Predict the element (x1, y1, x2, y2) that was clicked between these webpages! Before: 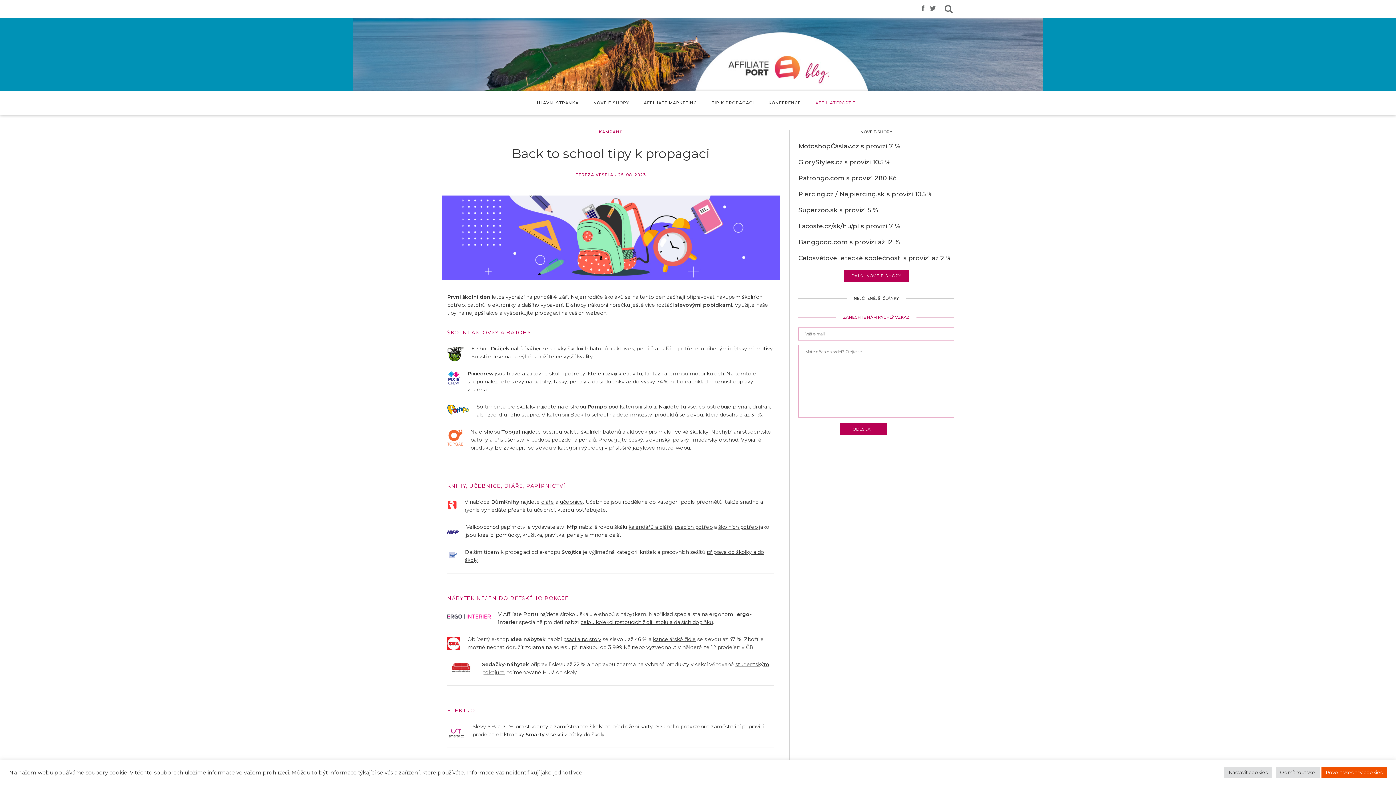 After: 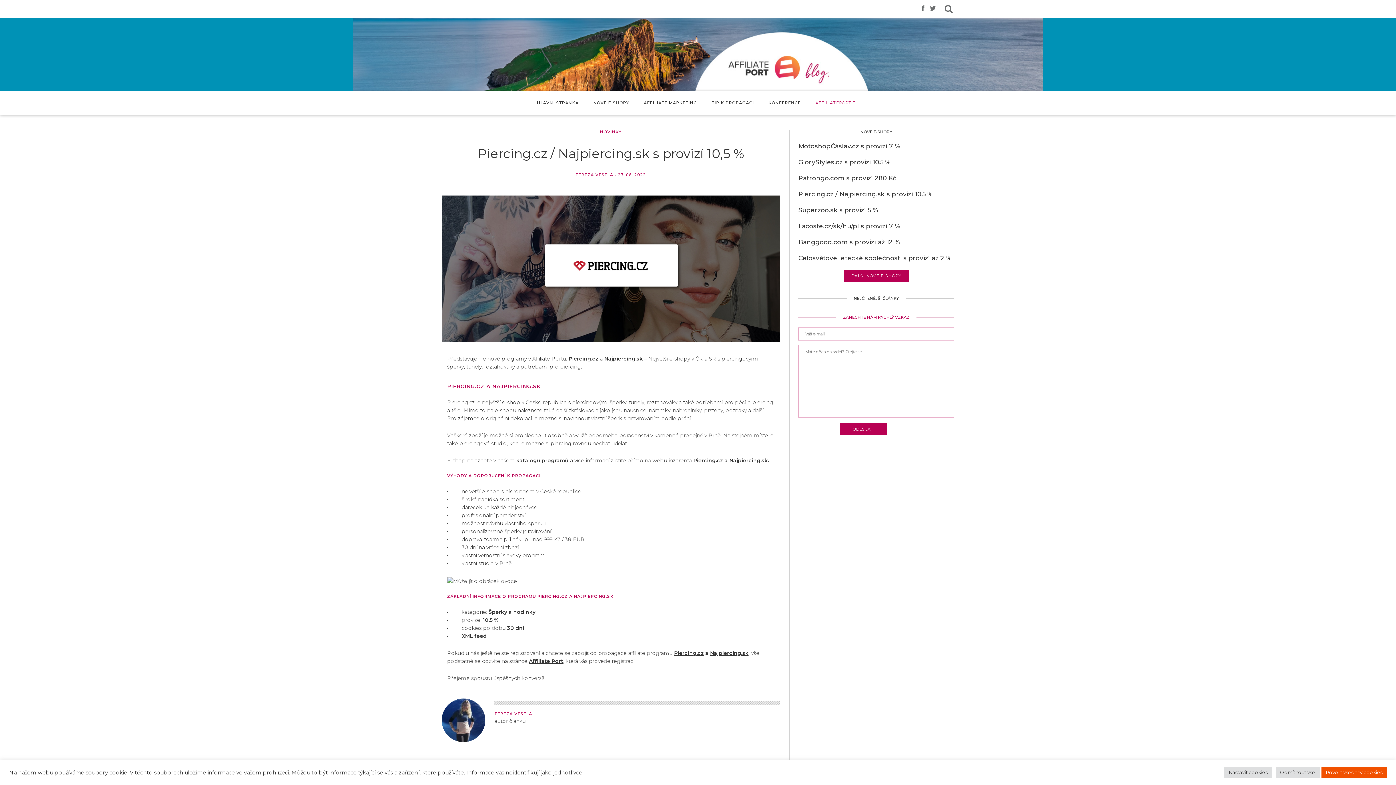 Action: label: Piercing.cz / Najpiercing.sk s provizí 10,5 % bbox: (798, 190, 933, 197)